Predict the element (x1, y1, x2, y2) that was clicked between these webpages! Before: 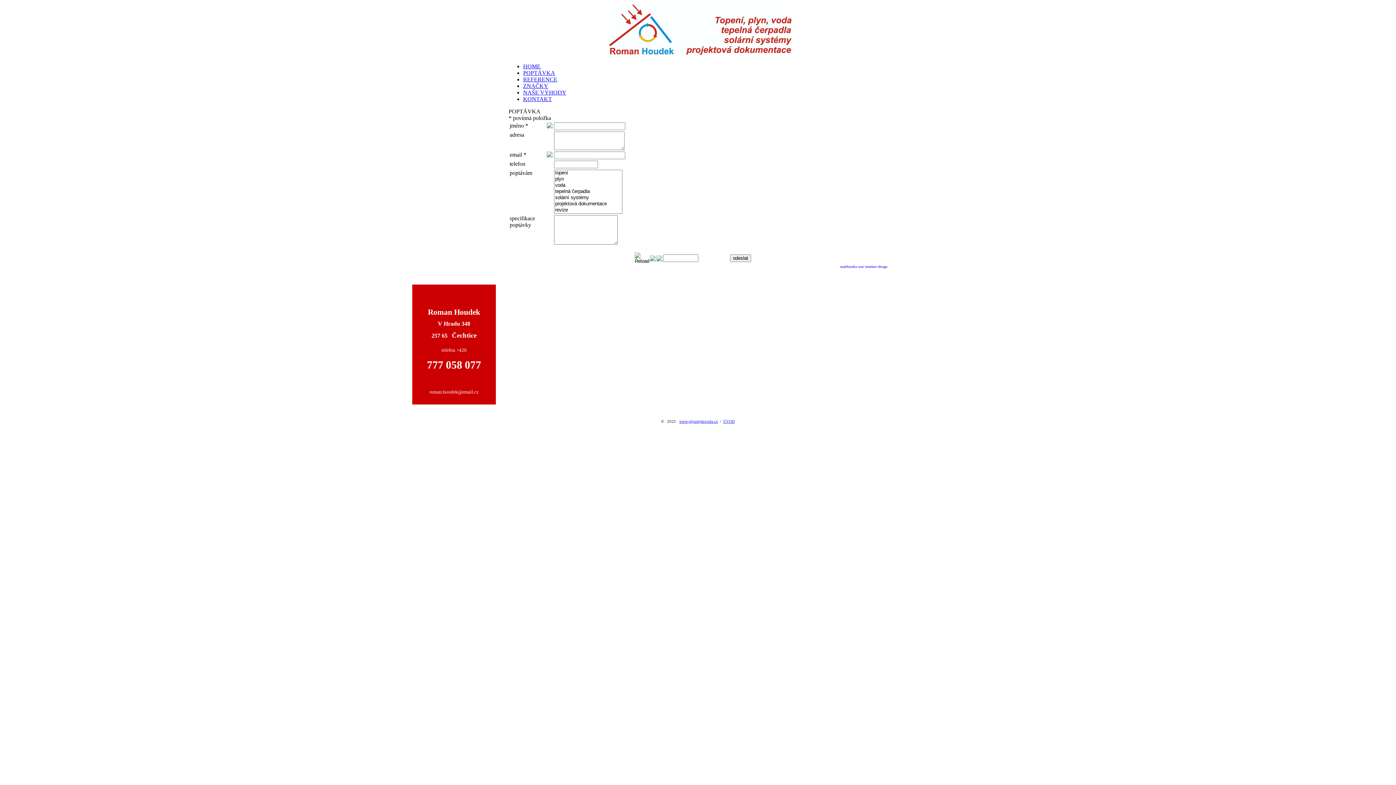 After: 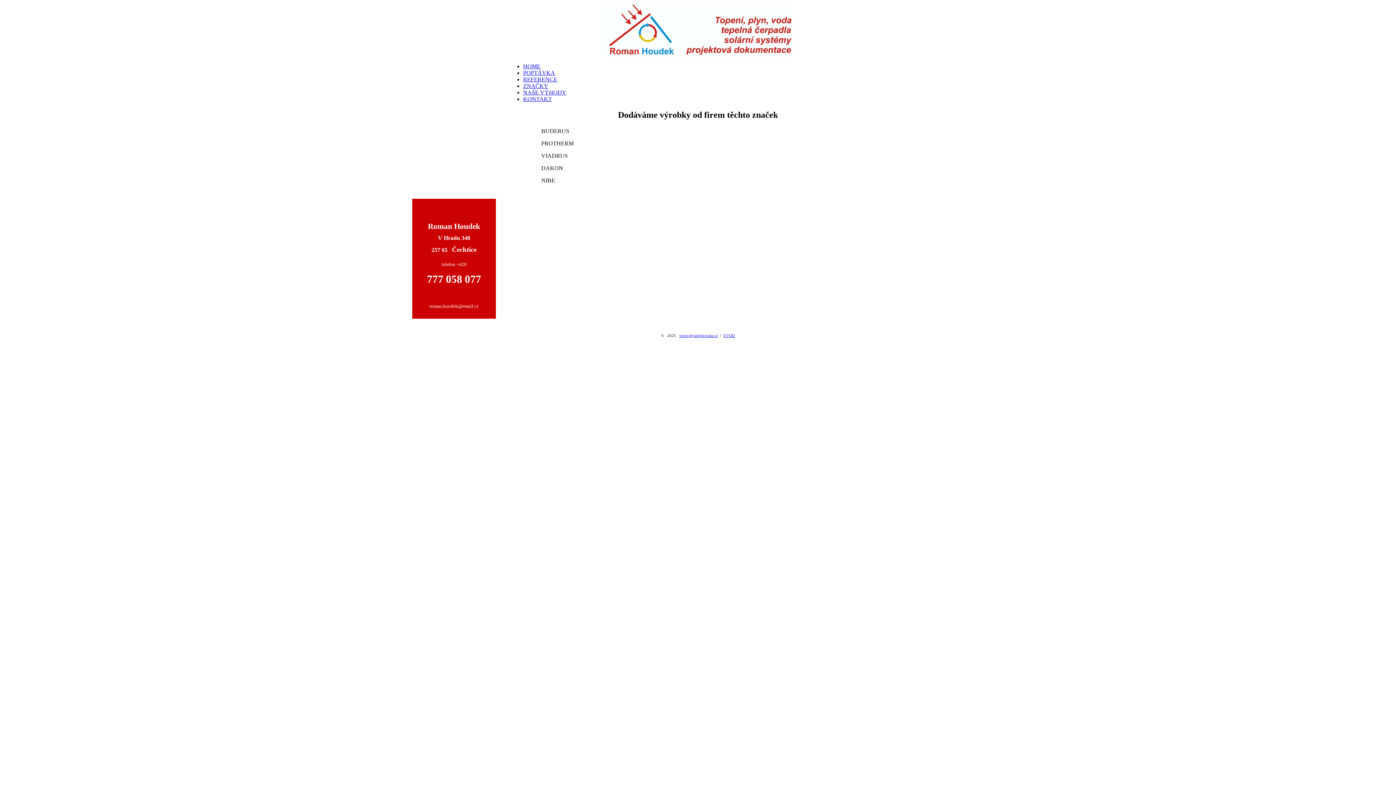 Action: bbox: (523, 82, 548, 89) label: ZNAČKY